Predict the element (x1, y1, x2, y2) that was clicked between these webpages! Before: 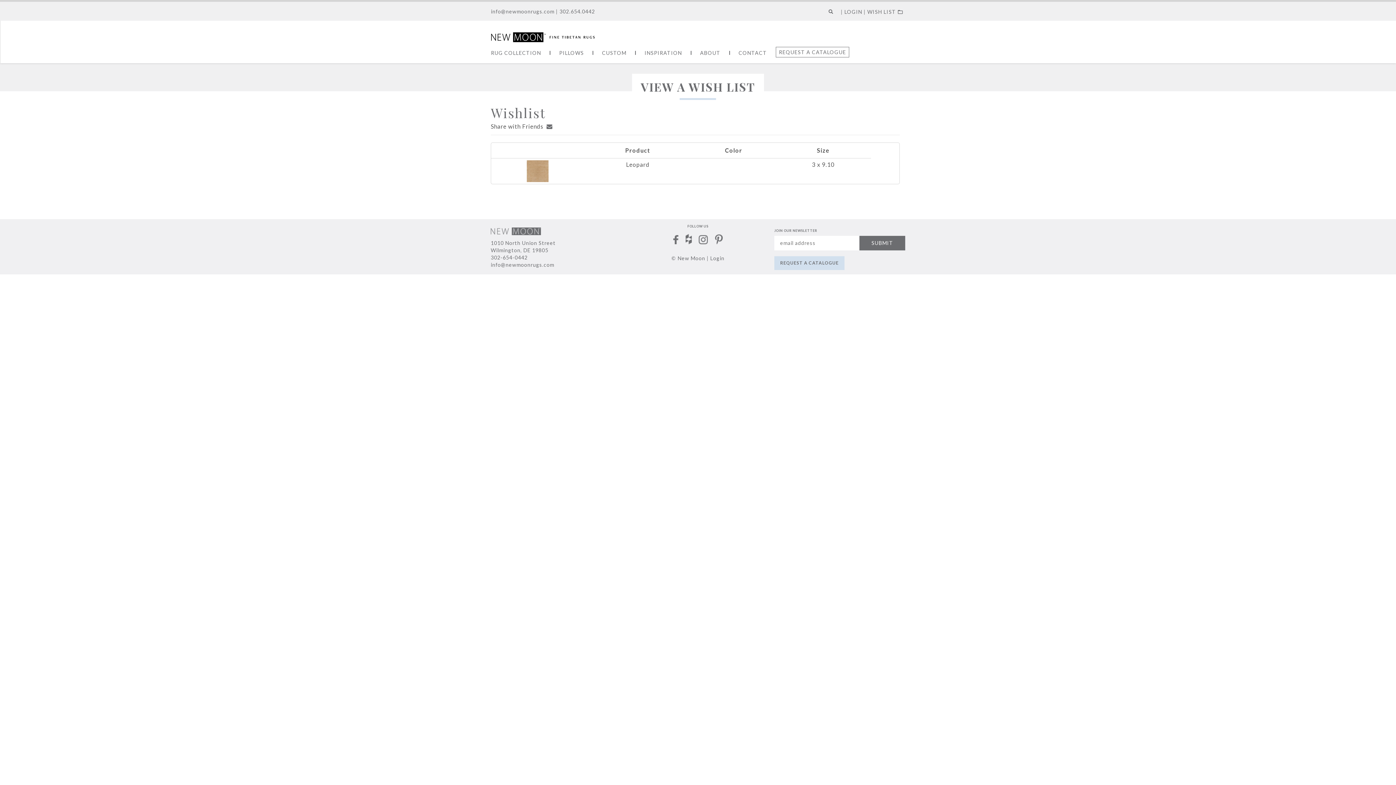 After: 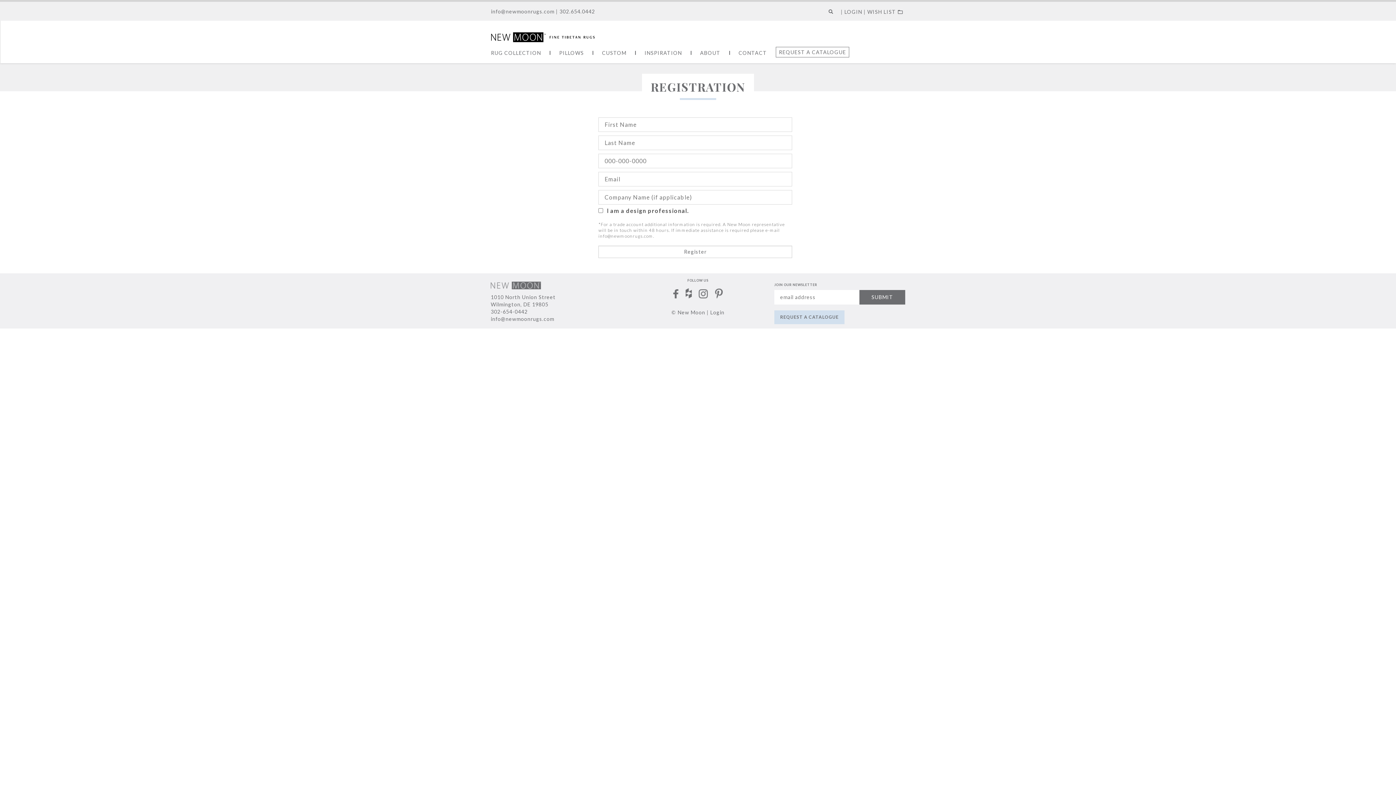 Action: label: WISH LIST  bbox: (867, 8, 905, 14)